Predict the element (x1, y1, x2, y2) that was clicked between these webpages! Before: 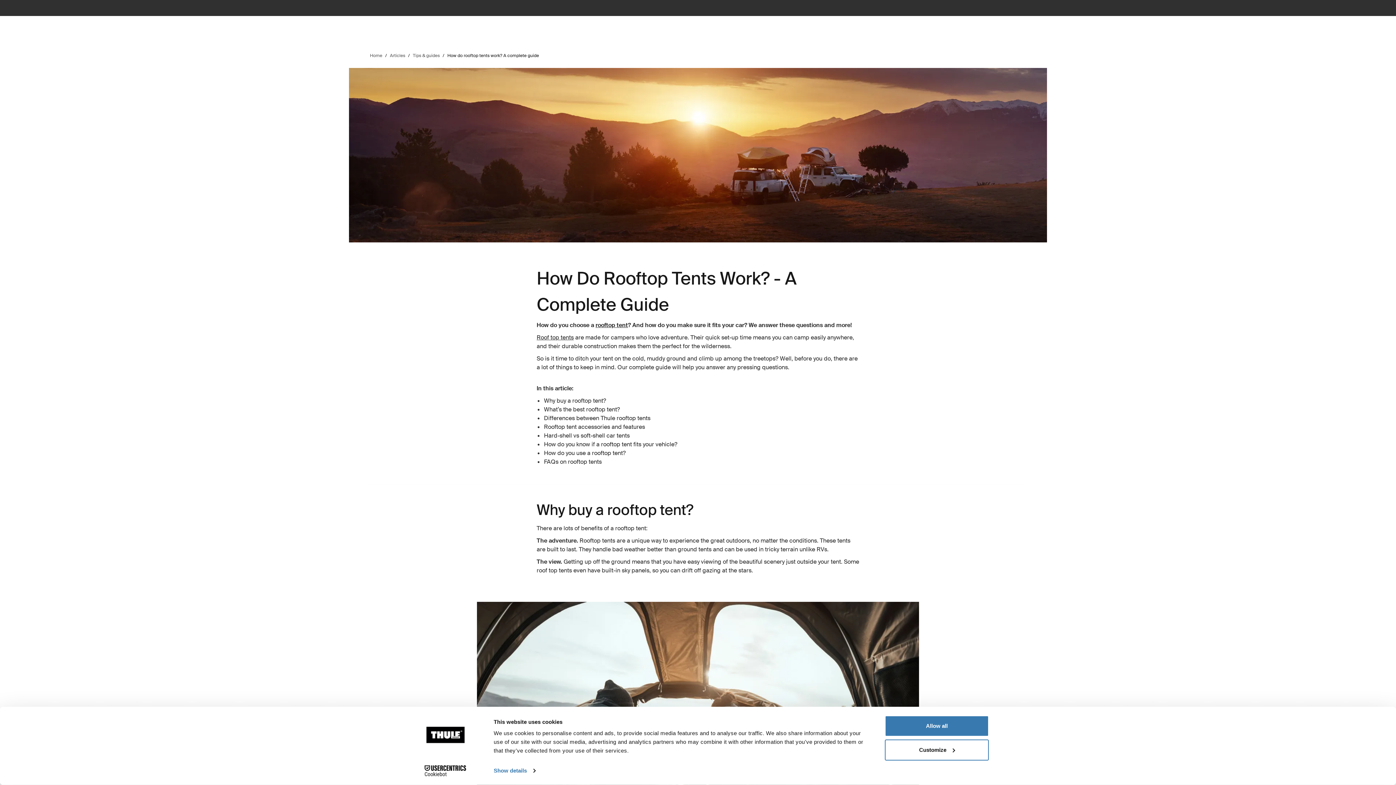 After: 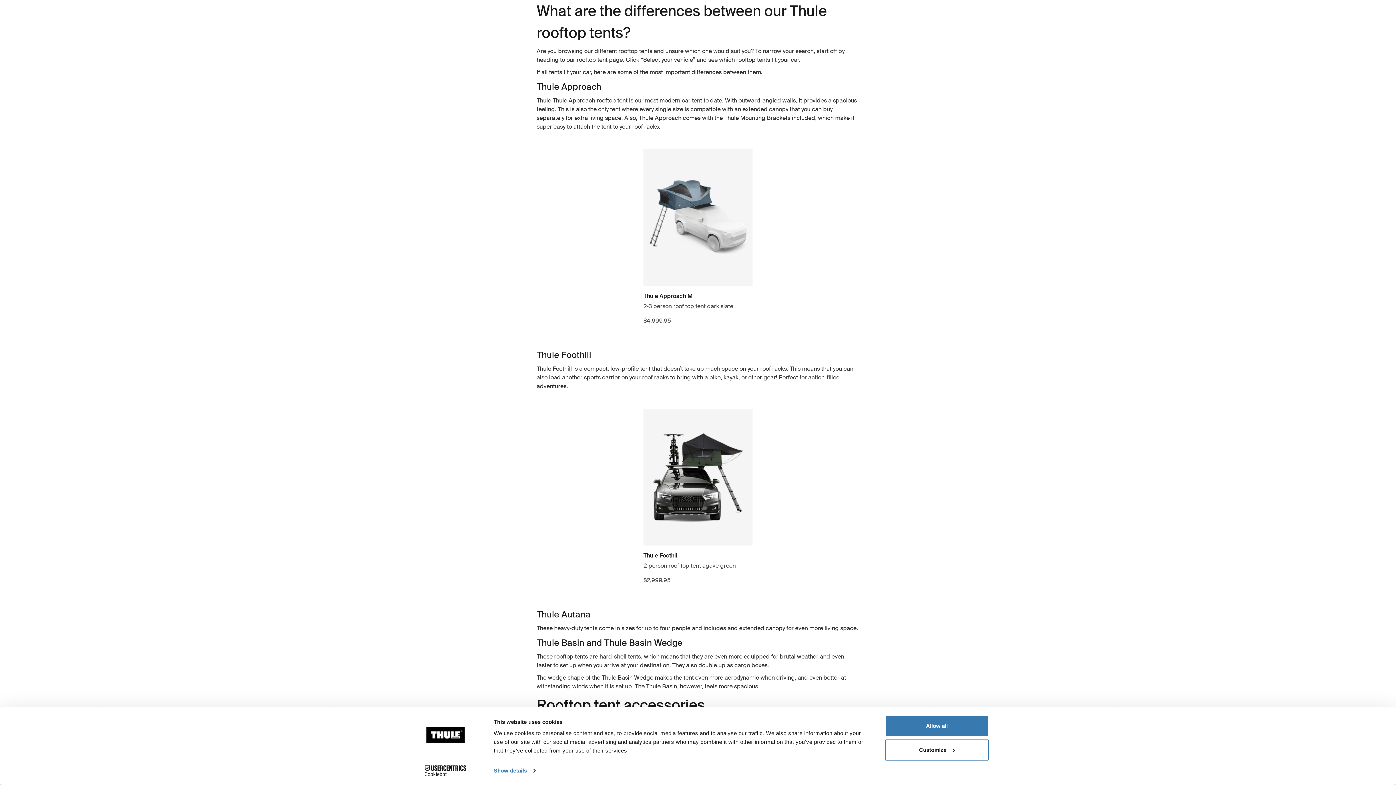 Action: bbox: (544, 414, 650, 422) label: Differences between Thule rooftop tents